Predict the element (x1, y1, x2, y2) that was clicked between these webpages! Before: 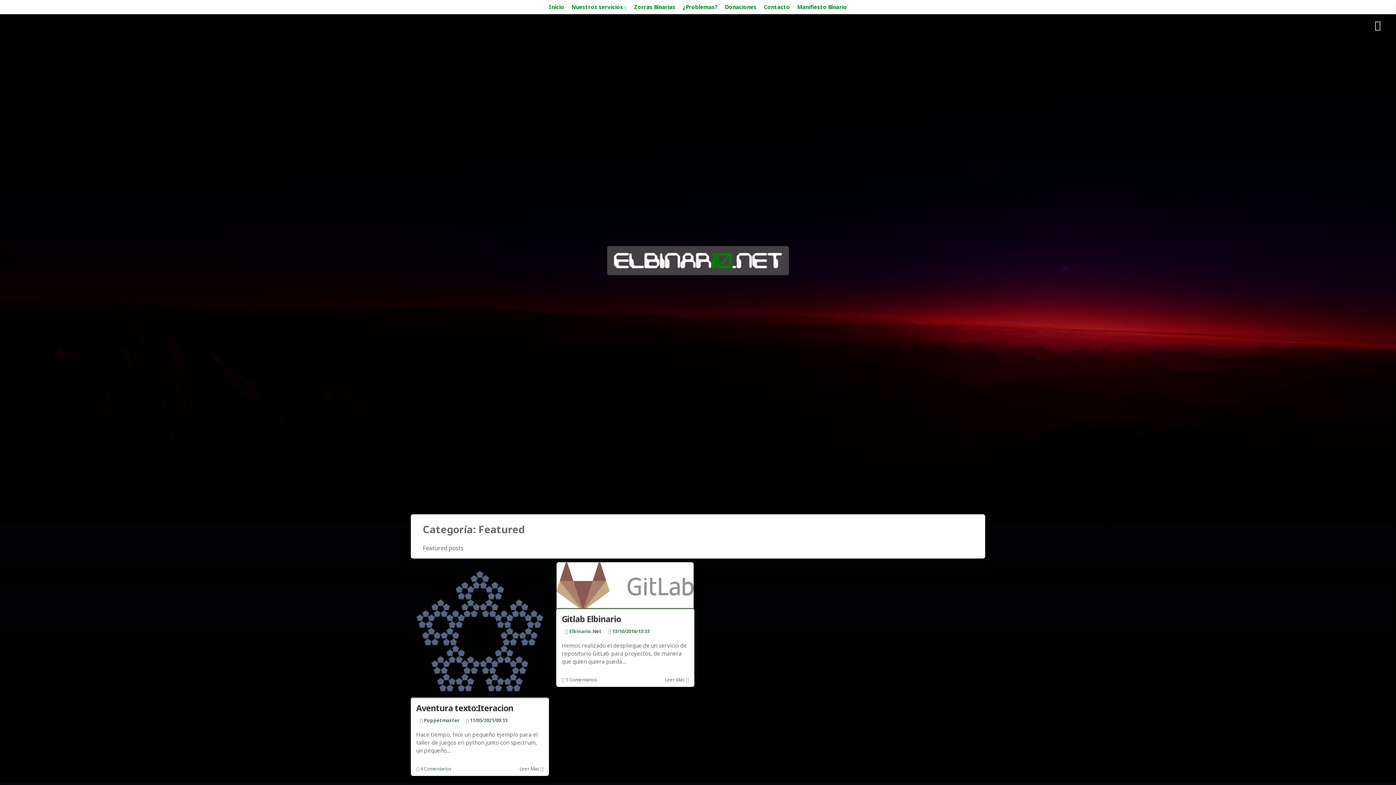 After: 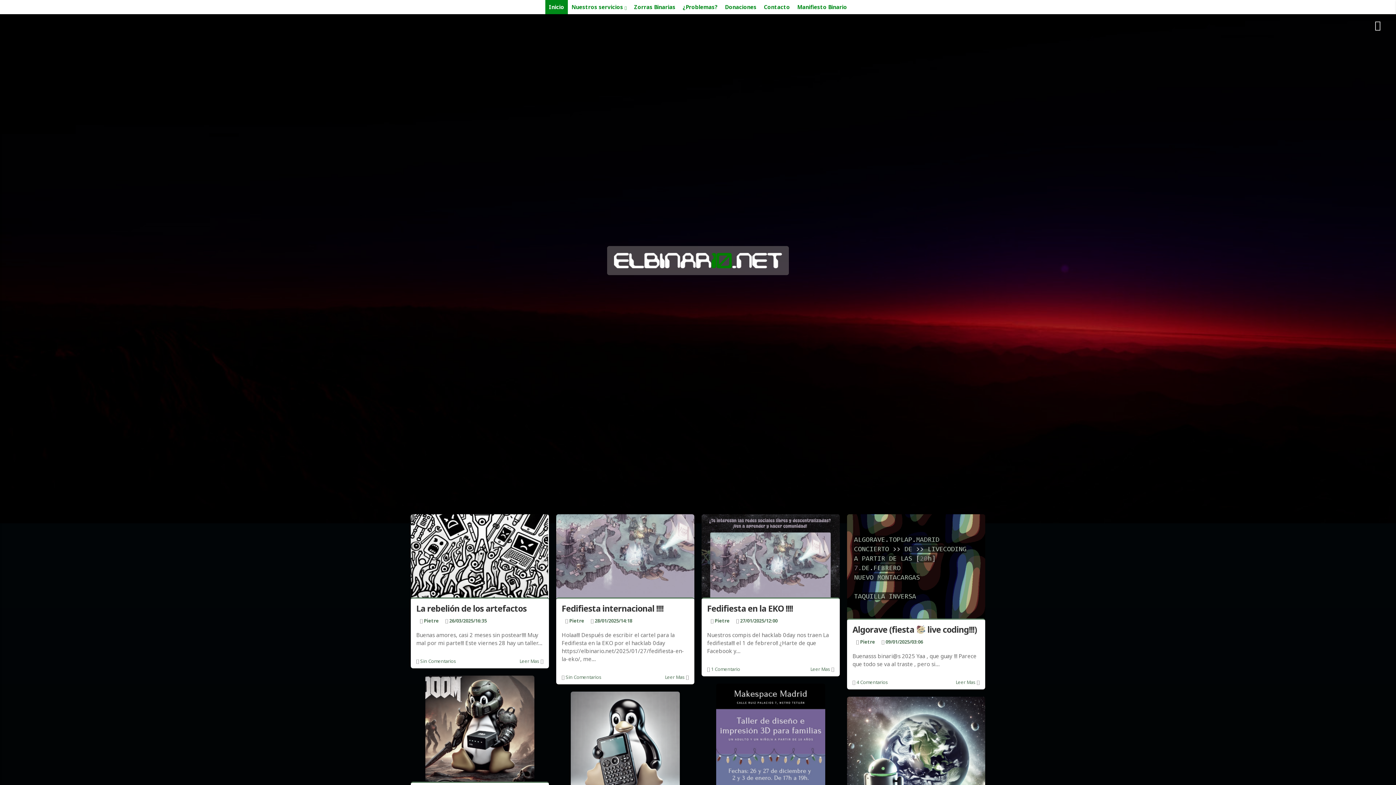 Action: bbox: (545, 0, 568, 14) label: Inicio